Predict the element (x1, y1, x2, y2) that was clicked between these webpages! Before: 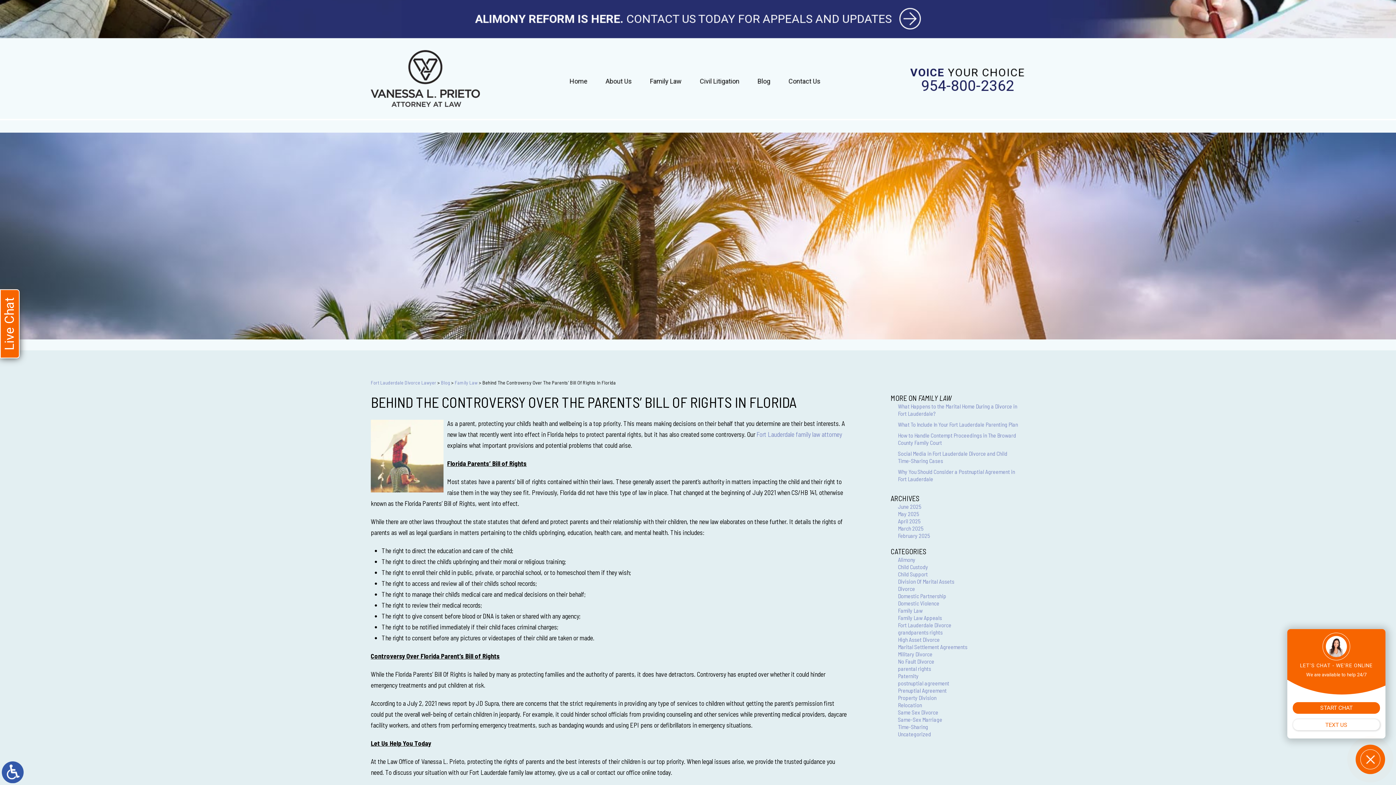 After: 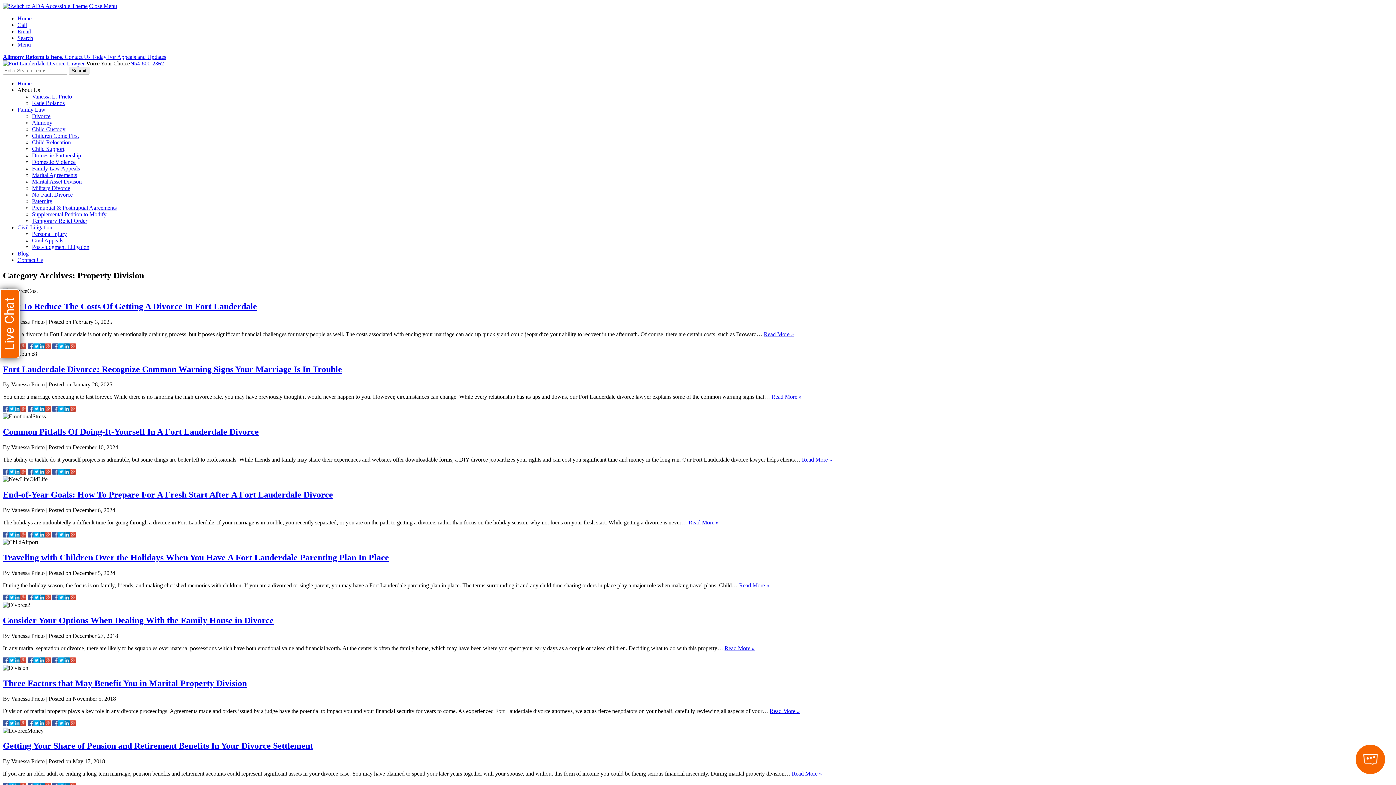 Action: bbox: (898, 694, 936, 701) label: Property Division